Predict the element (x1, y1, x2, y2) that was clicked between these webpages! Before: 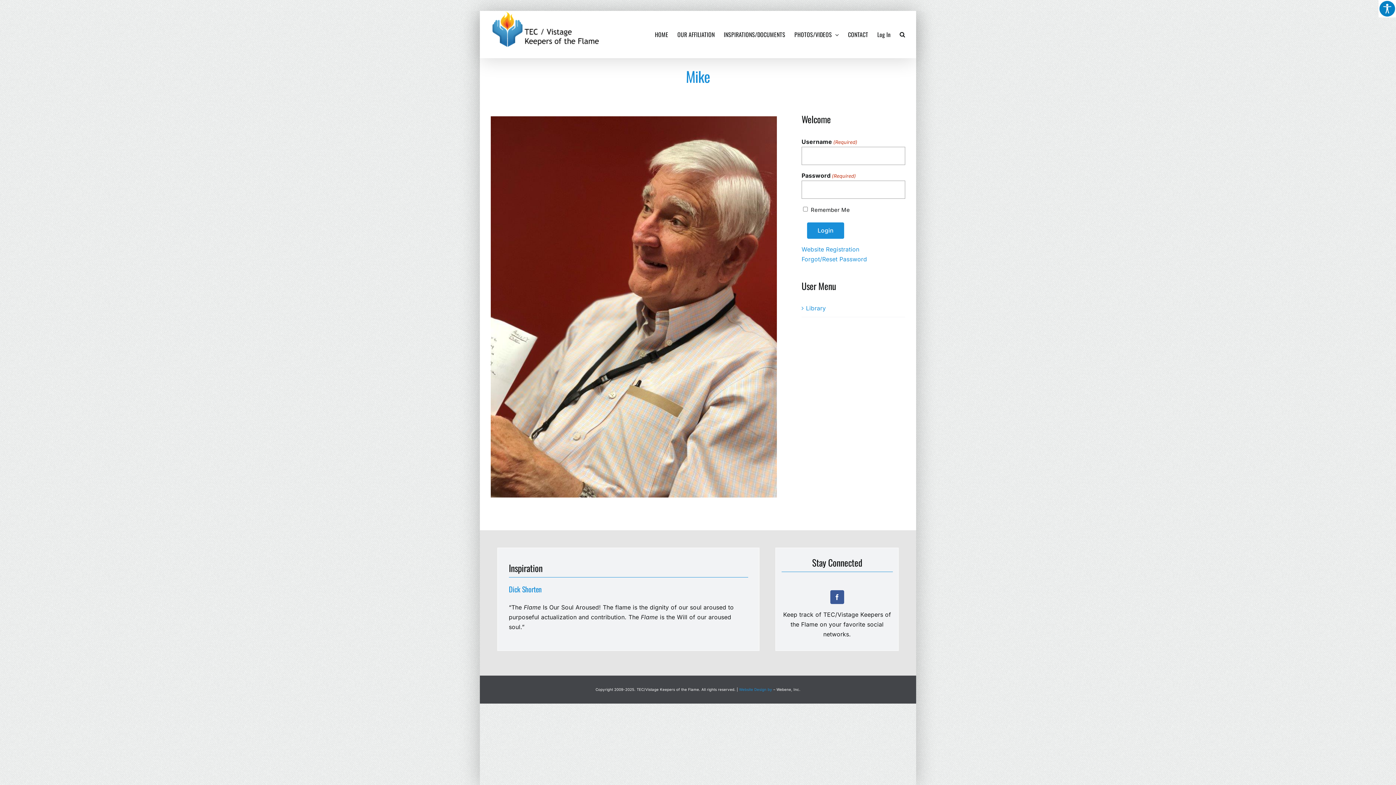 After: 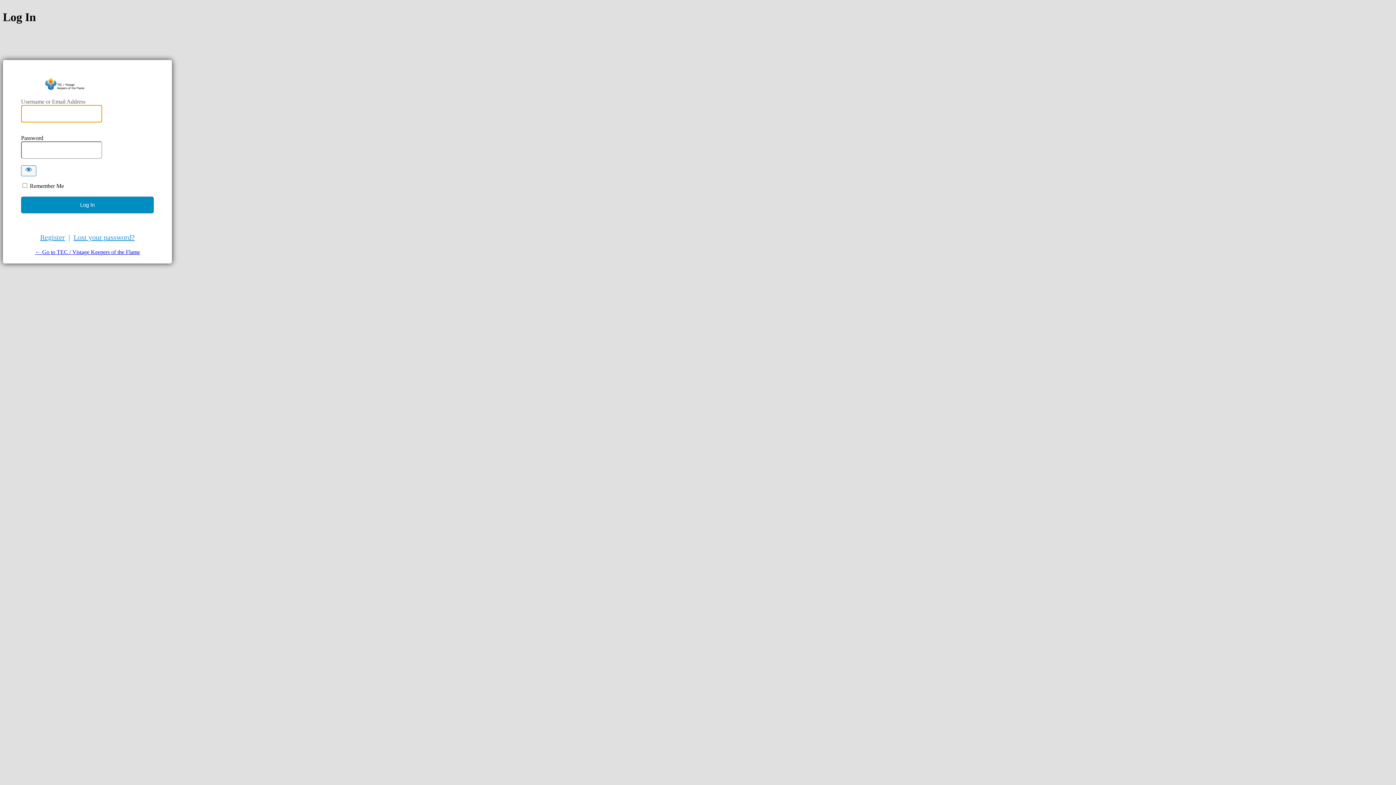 Action: bbox: (877, 10, 890, 58) label: Log In